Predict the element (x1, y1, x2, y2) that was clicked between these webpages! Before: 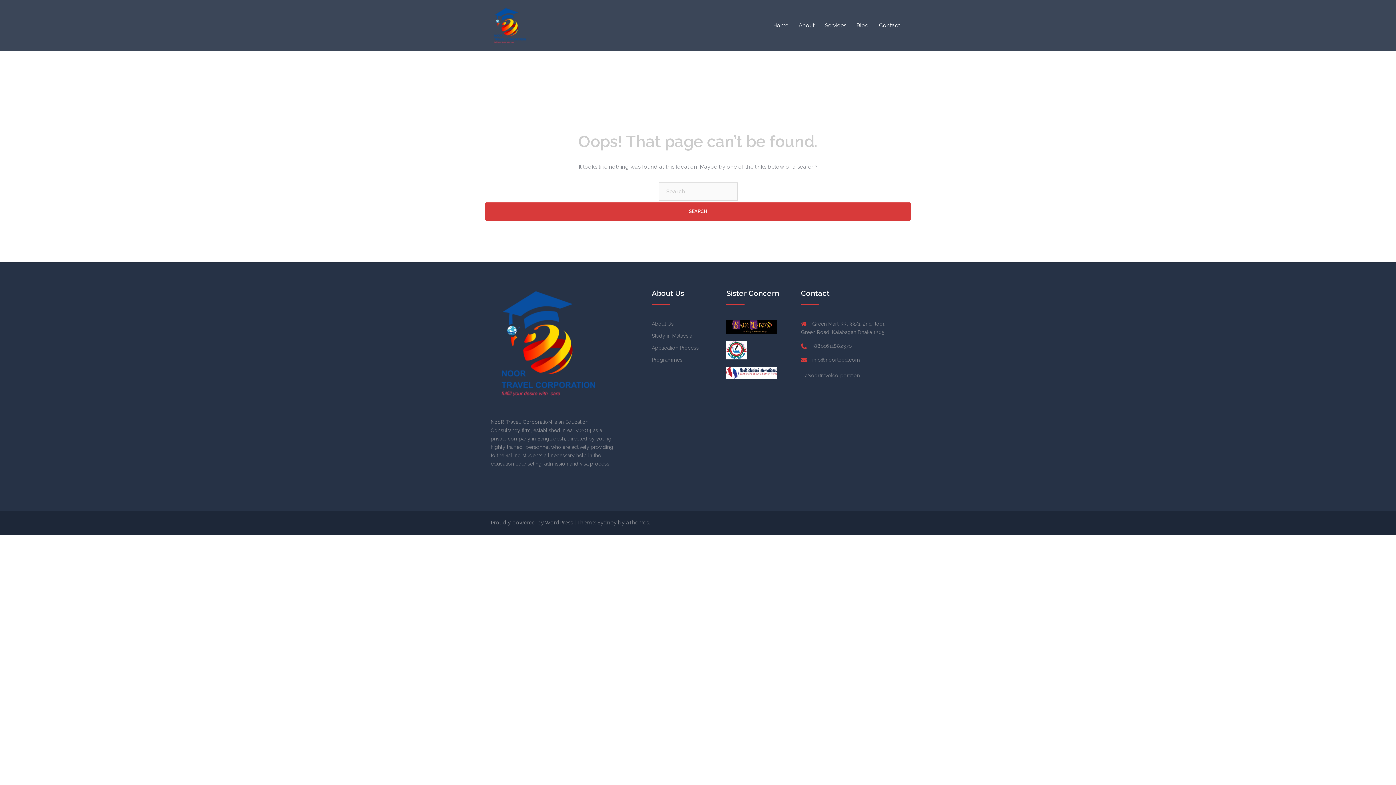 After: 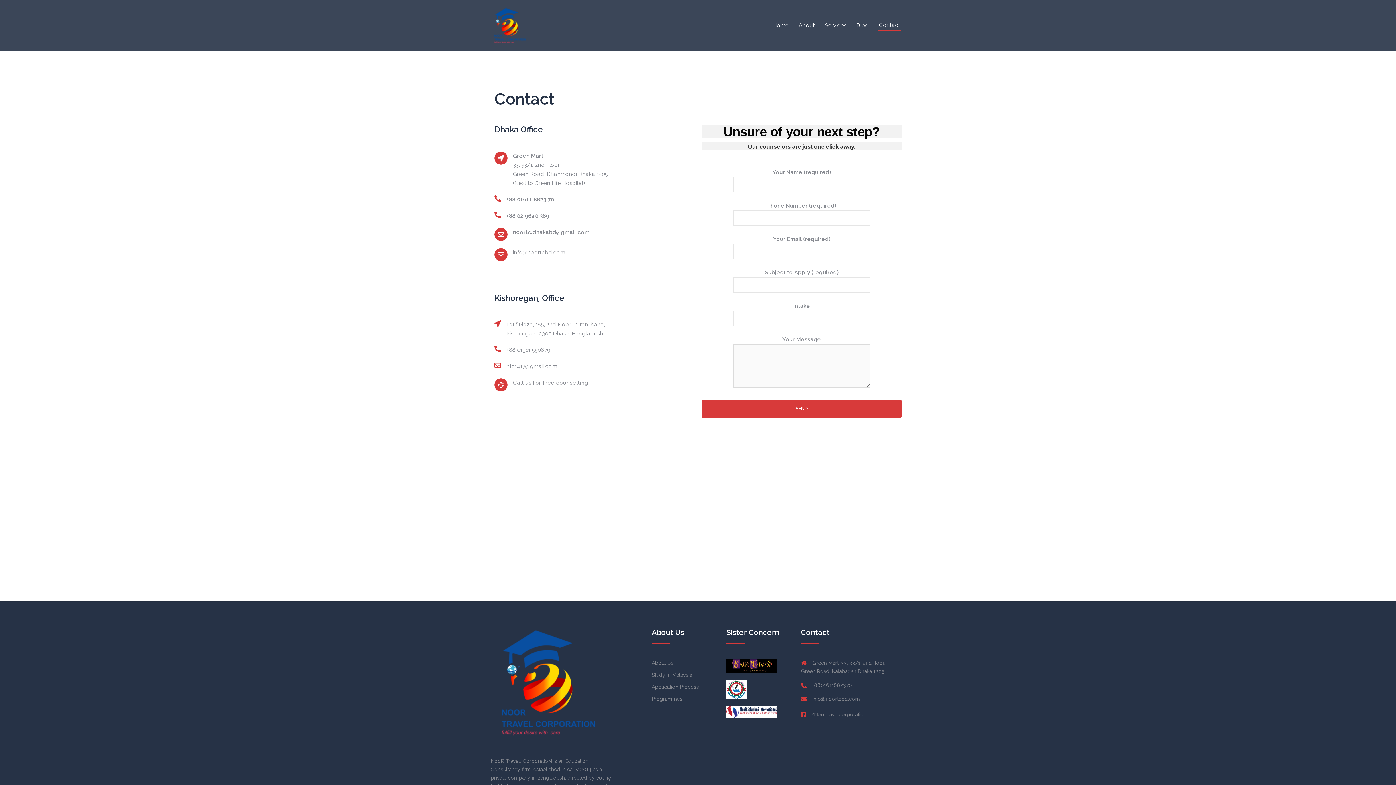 Action: bbox: (879, 20, 900, 30) label: Contact